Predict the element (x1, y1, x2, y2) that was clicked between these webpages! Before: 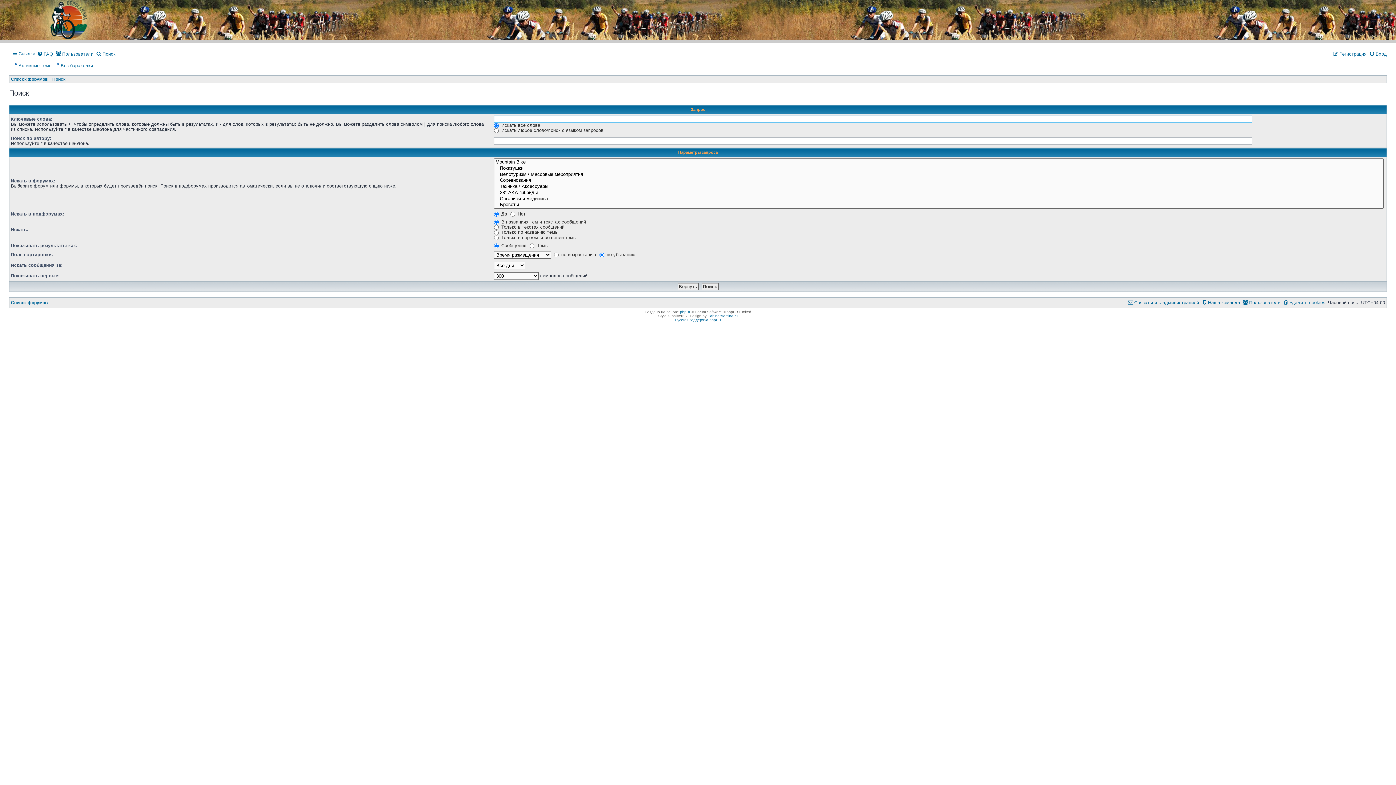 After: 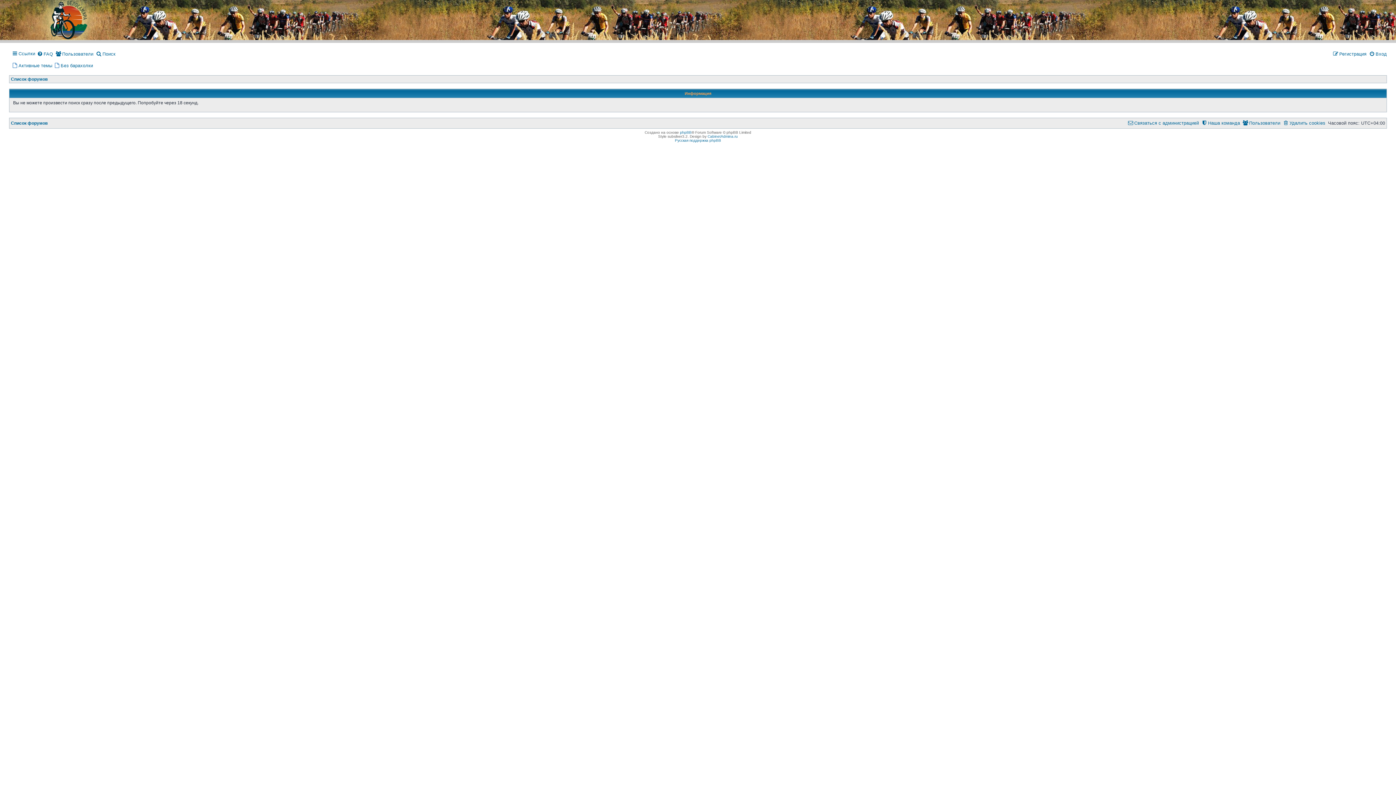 Action: bbox: (96, 49, 115, 59) label: Поиск